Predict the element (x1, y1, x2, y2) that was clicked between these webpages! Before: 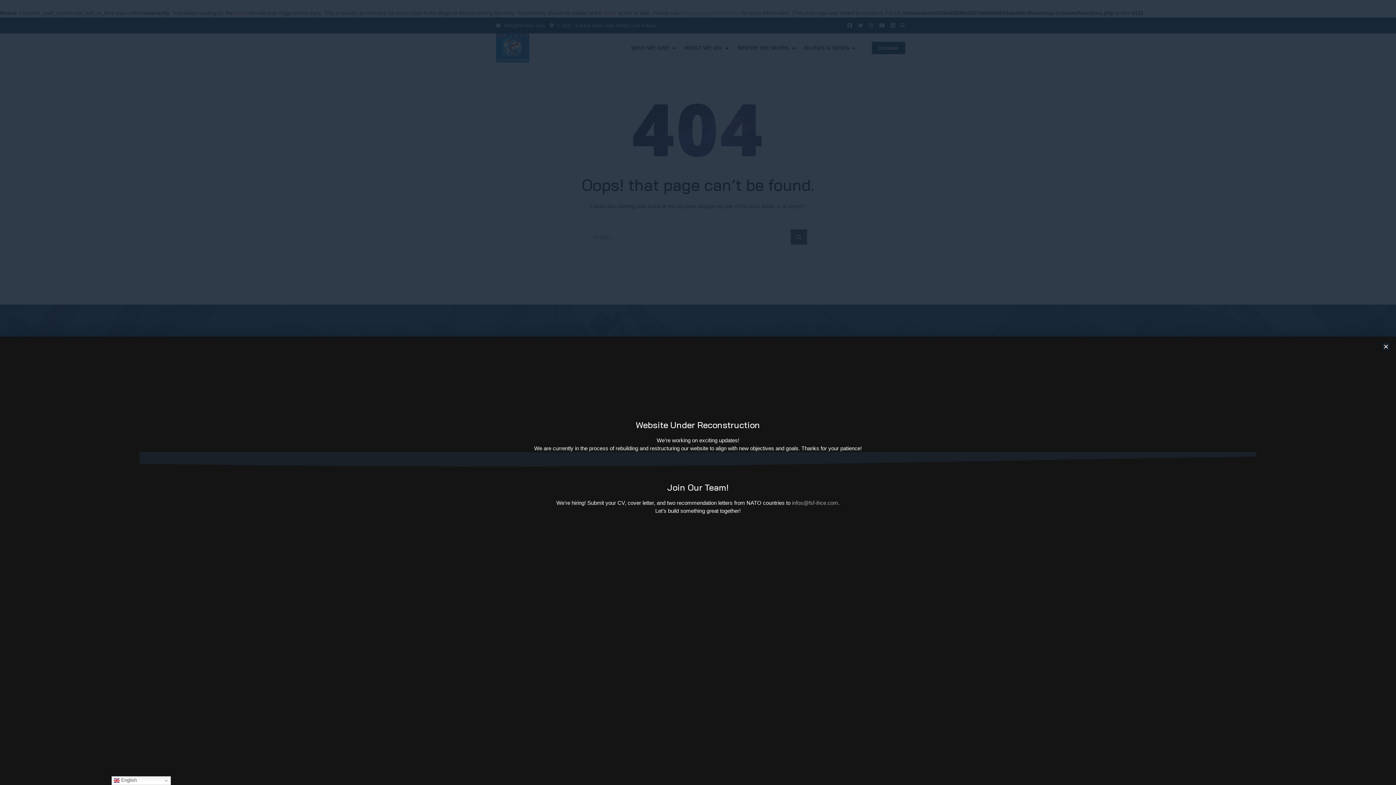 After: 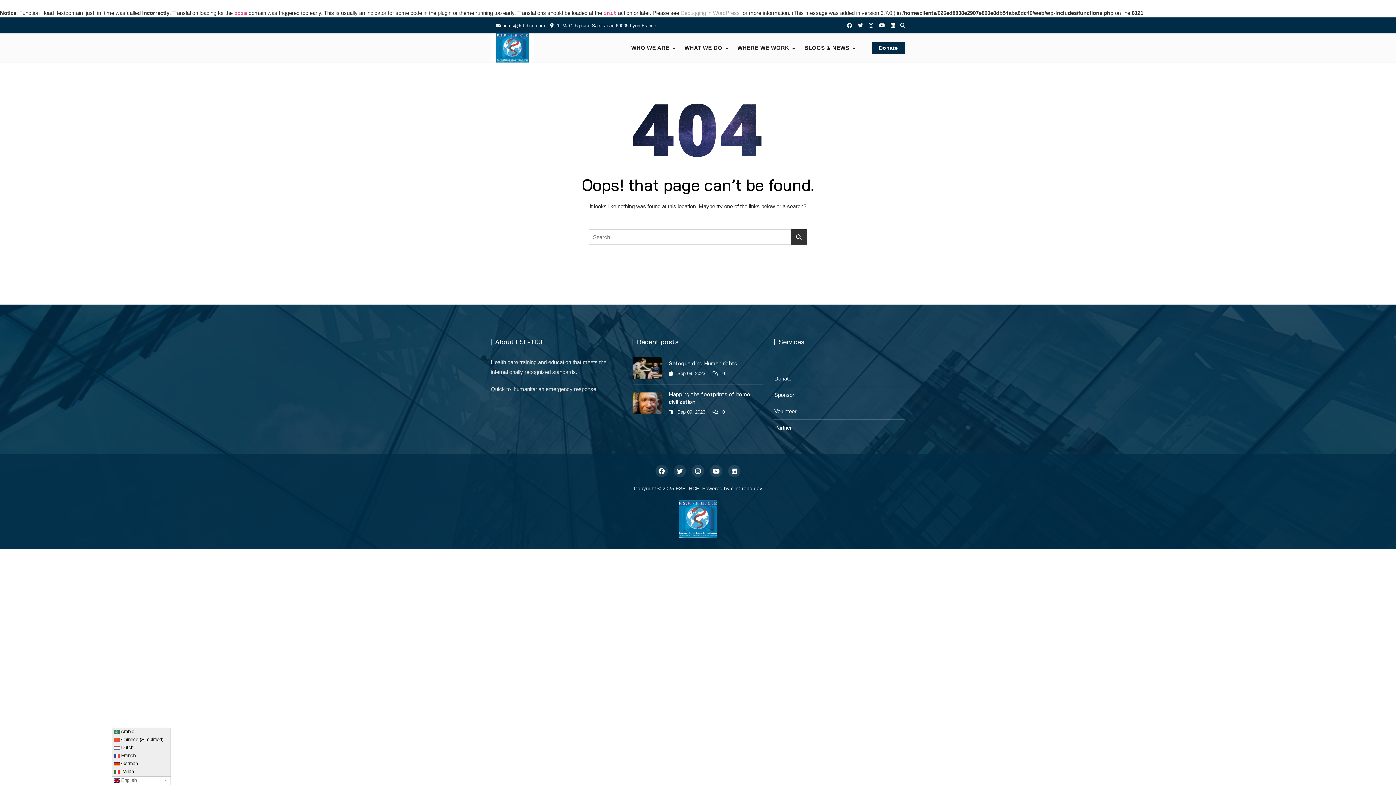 Action: bbox: (111, 776, 170, 785) label:  English